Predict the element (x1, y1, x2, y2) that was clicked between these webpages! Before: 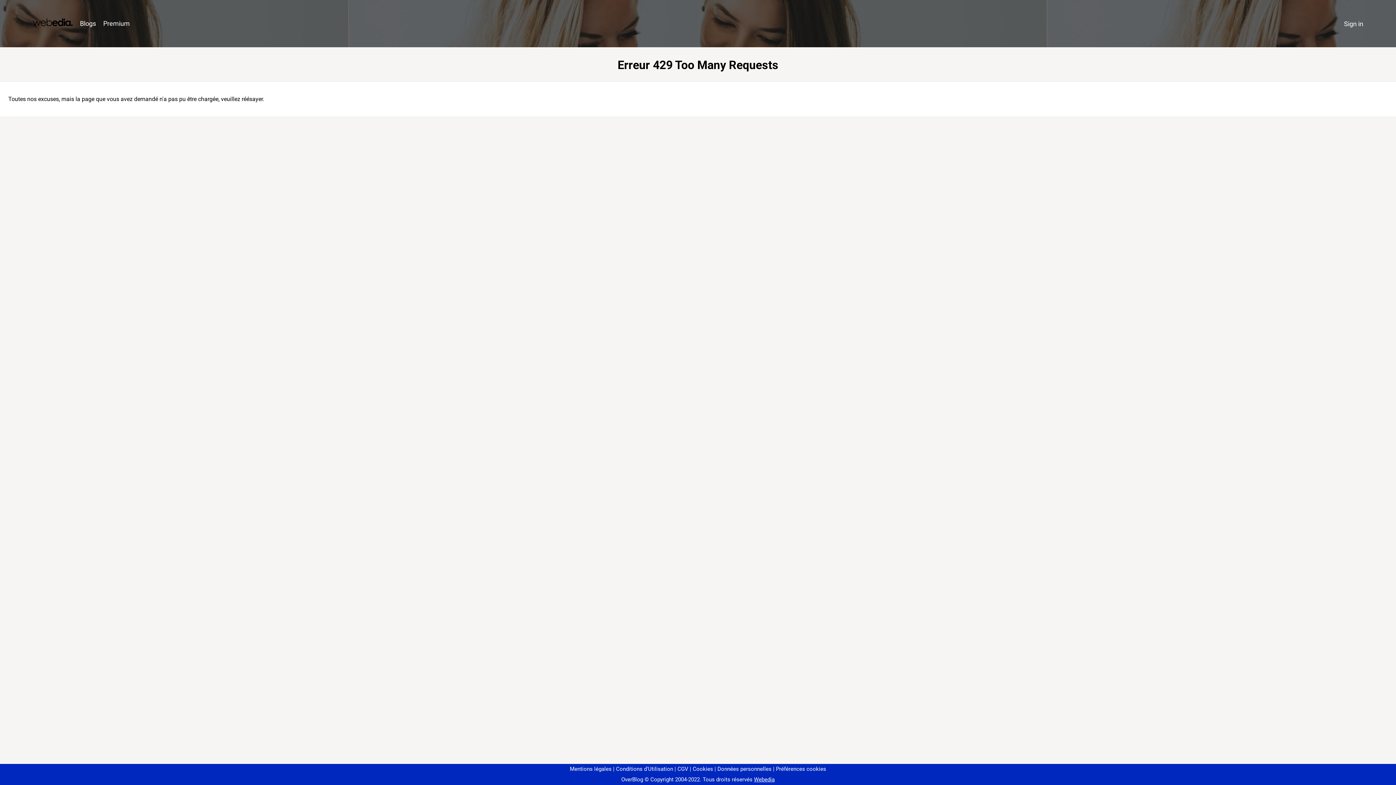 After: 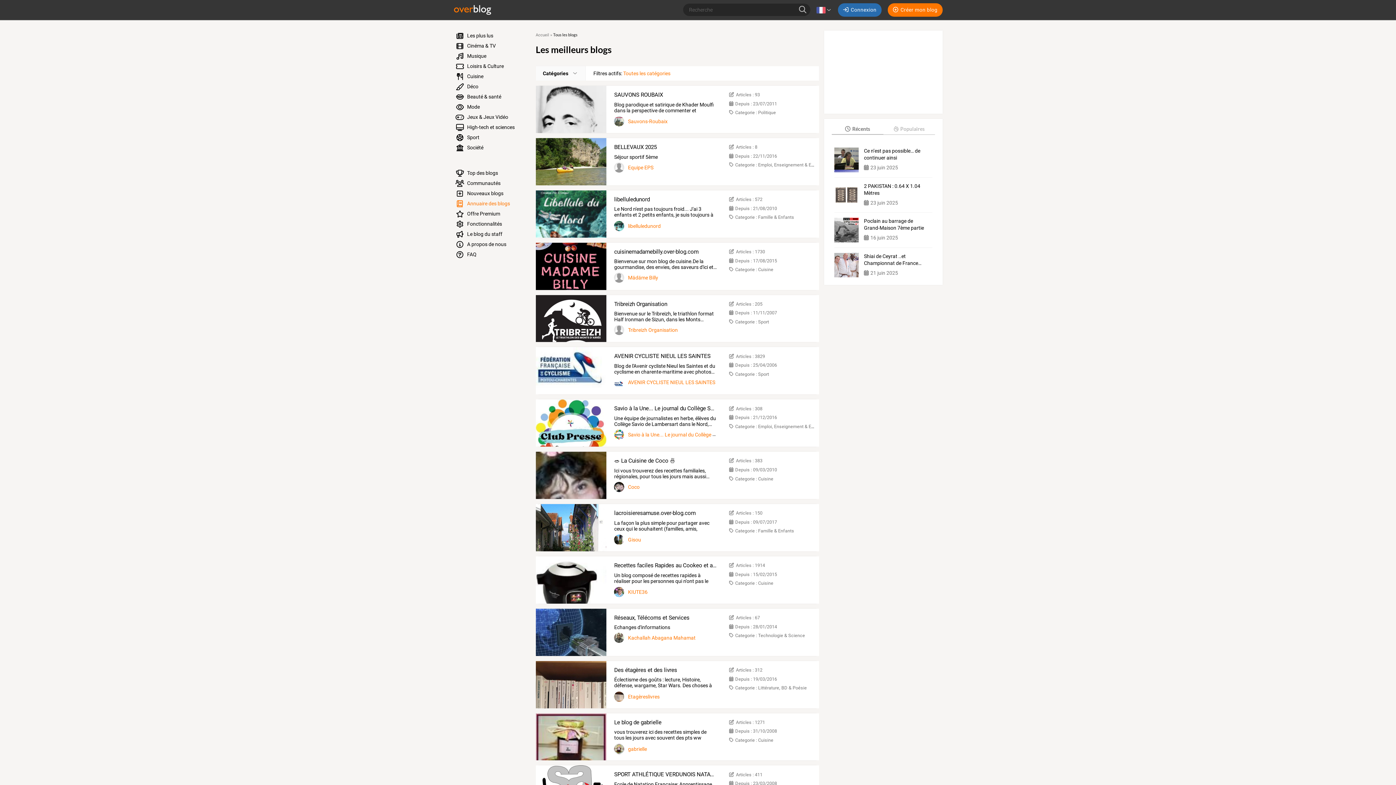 Action: label: Blogs bbox: (76, 16, 99, 31)